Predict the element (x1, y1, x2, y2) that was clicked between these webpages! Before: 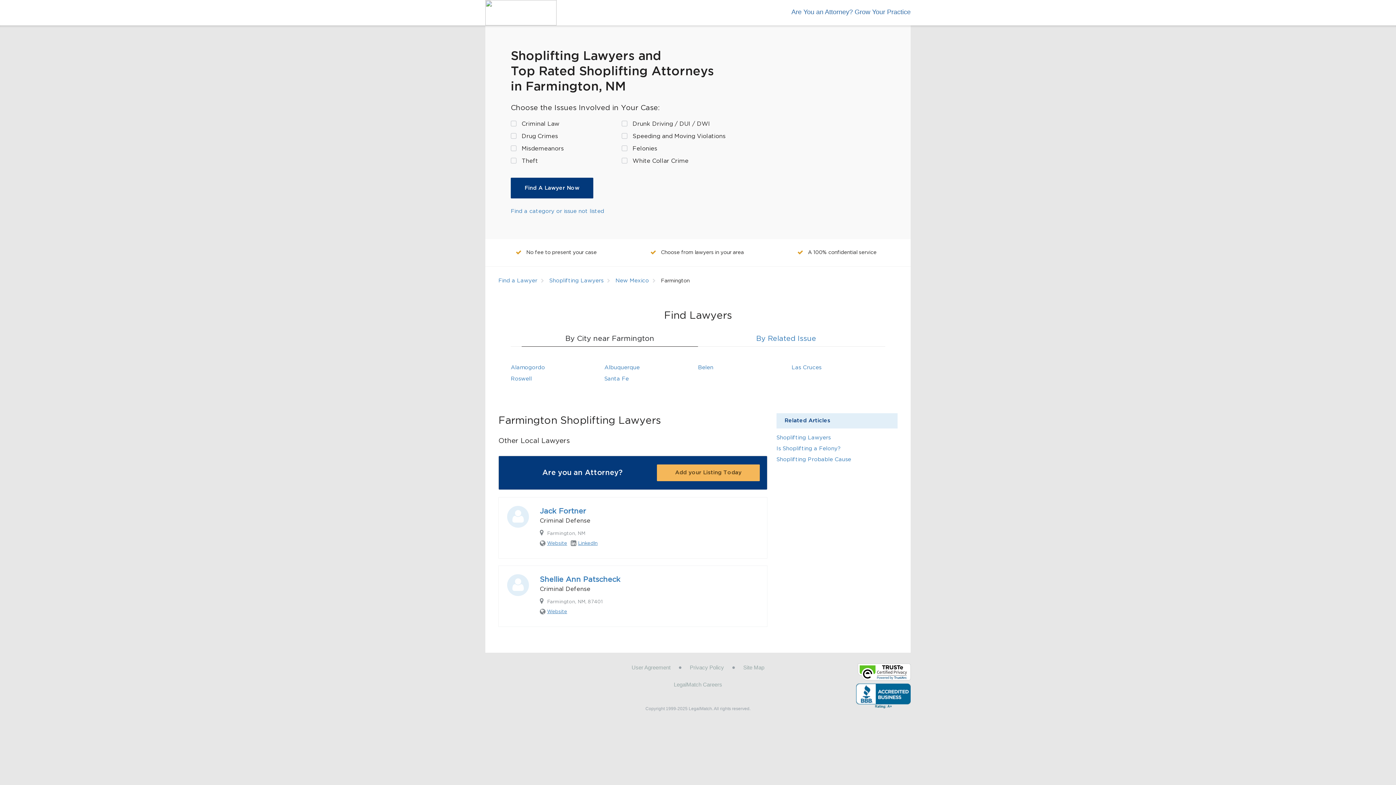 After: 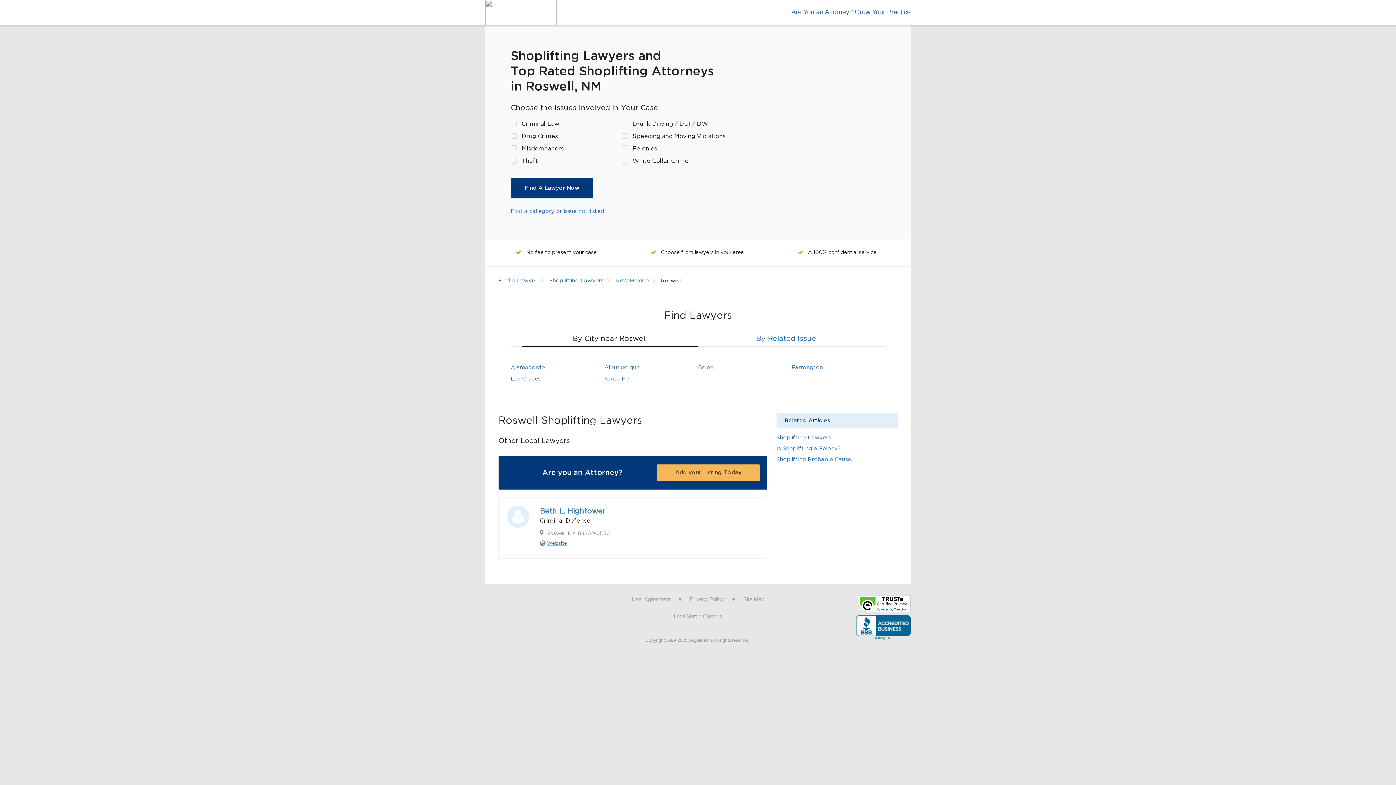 Action: label: Roswell bbox: (510, 376, 532, 381)